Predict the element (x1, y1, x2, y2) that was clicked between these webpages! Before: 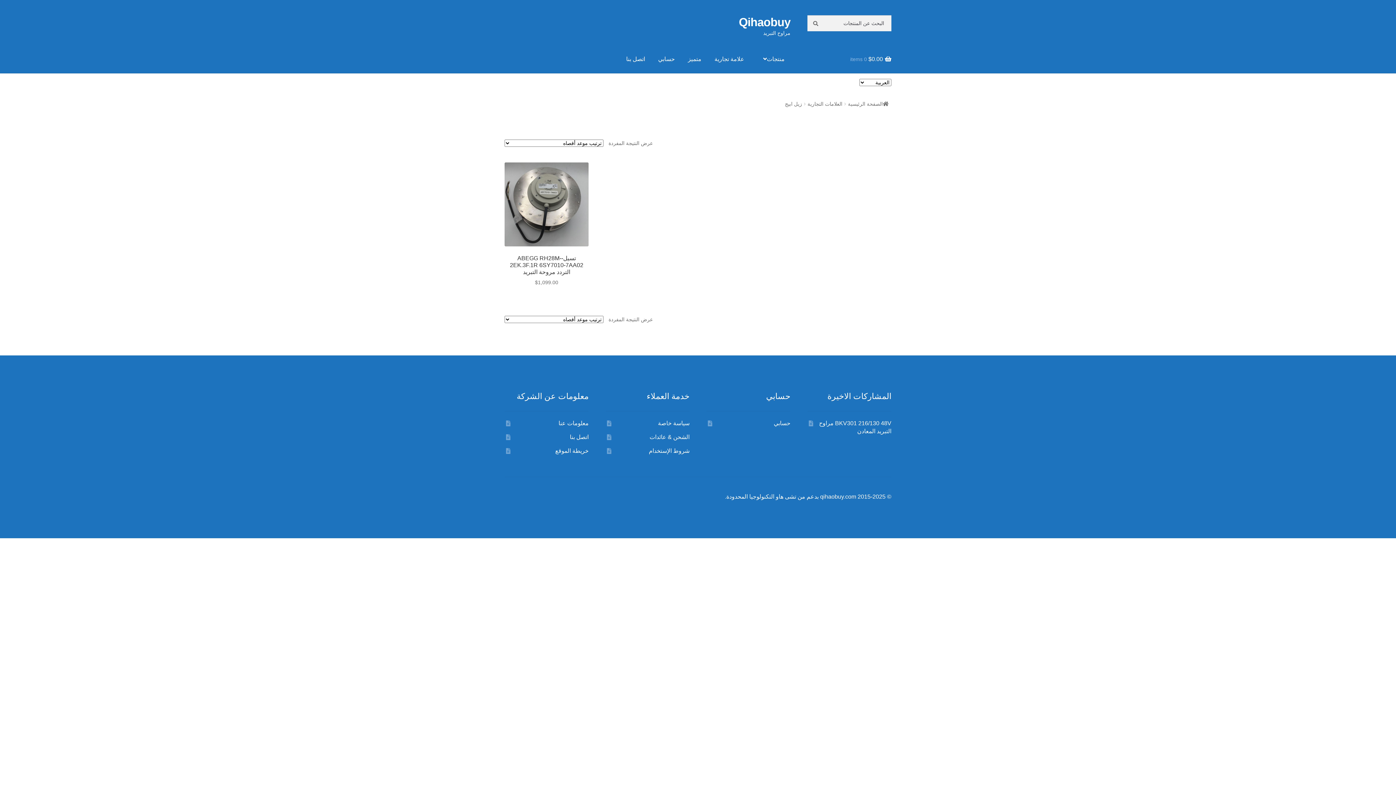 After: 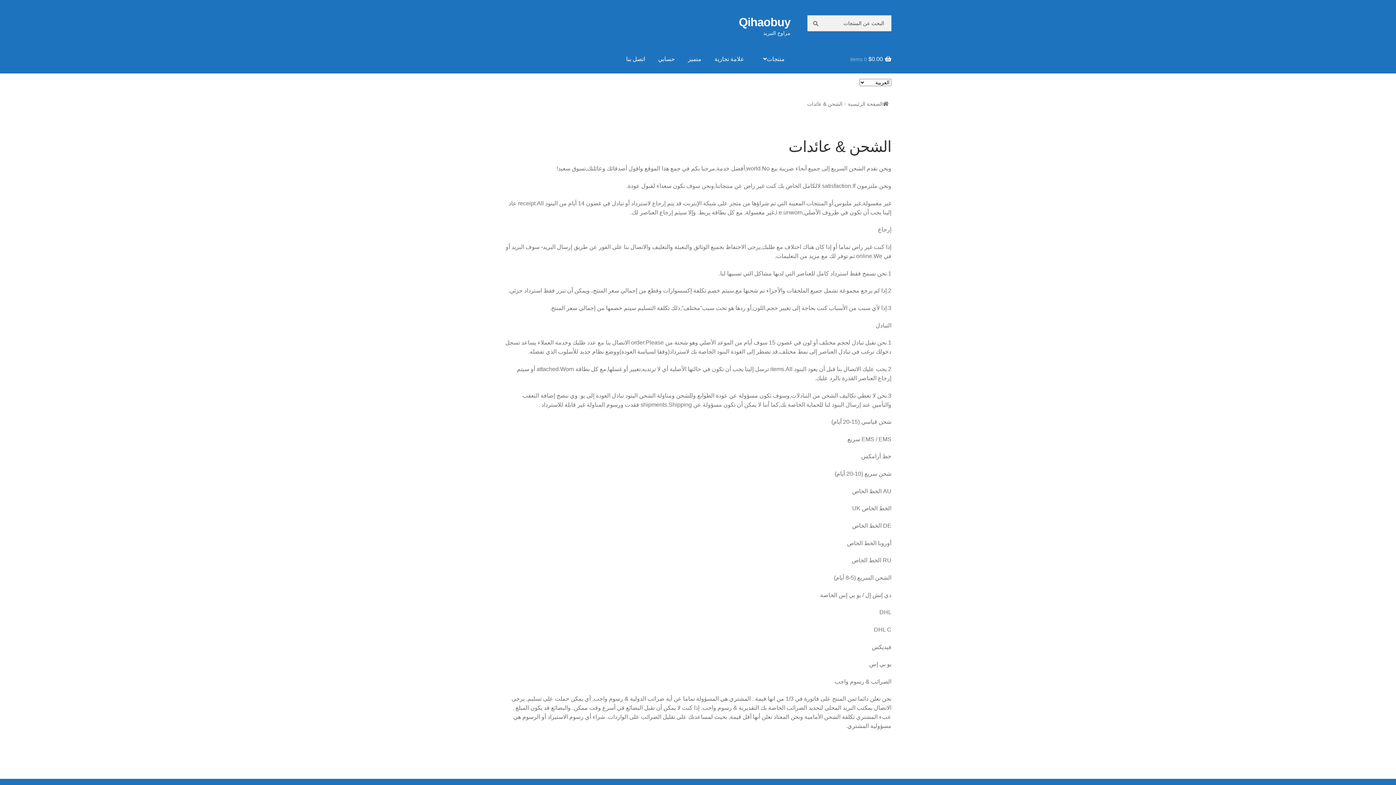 Action: bbox: (649, 434, 689, 440) label: الشحن & عائدات